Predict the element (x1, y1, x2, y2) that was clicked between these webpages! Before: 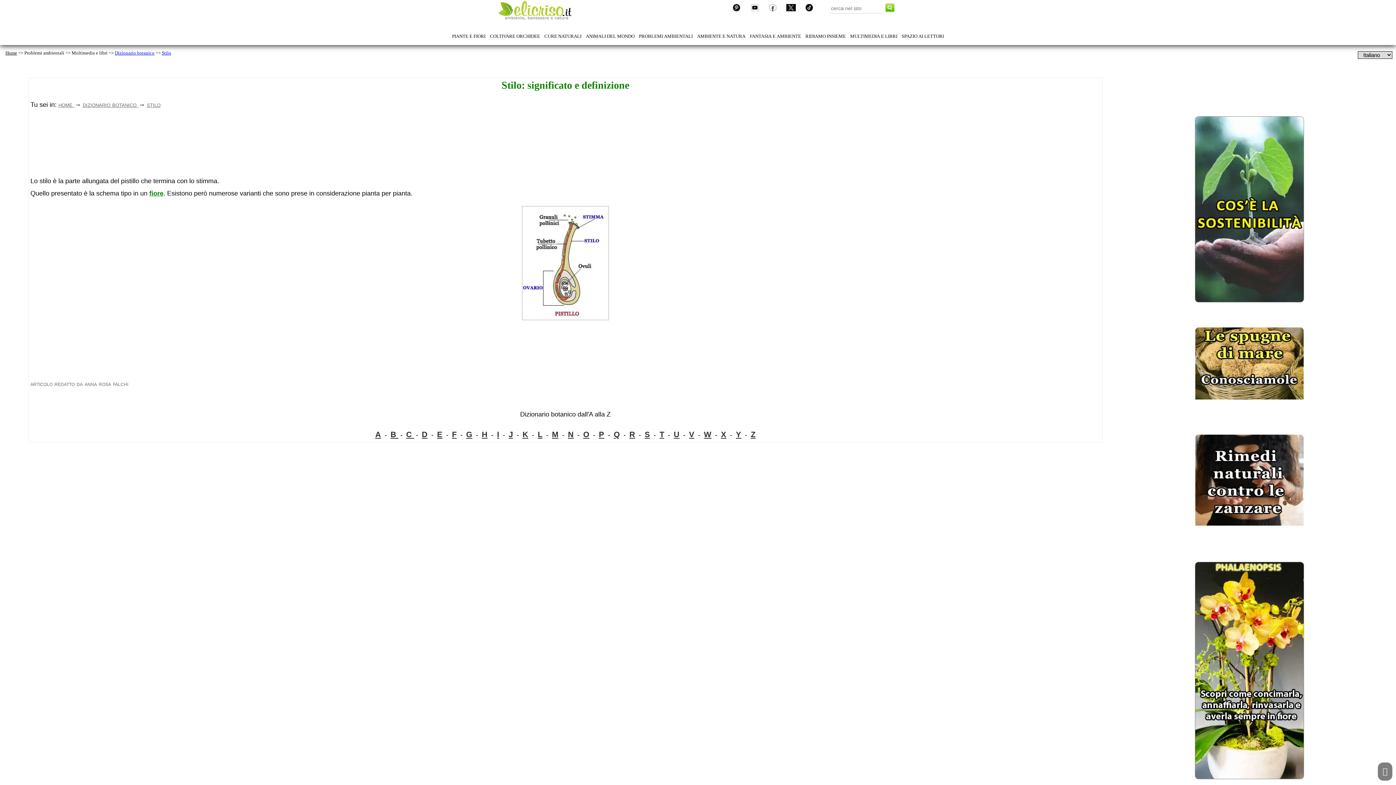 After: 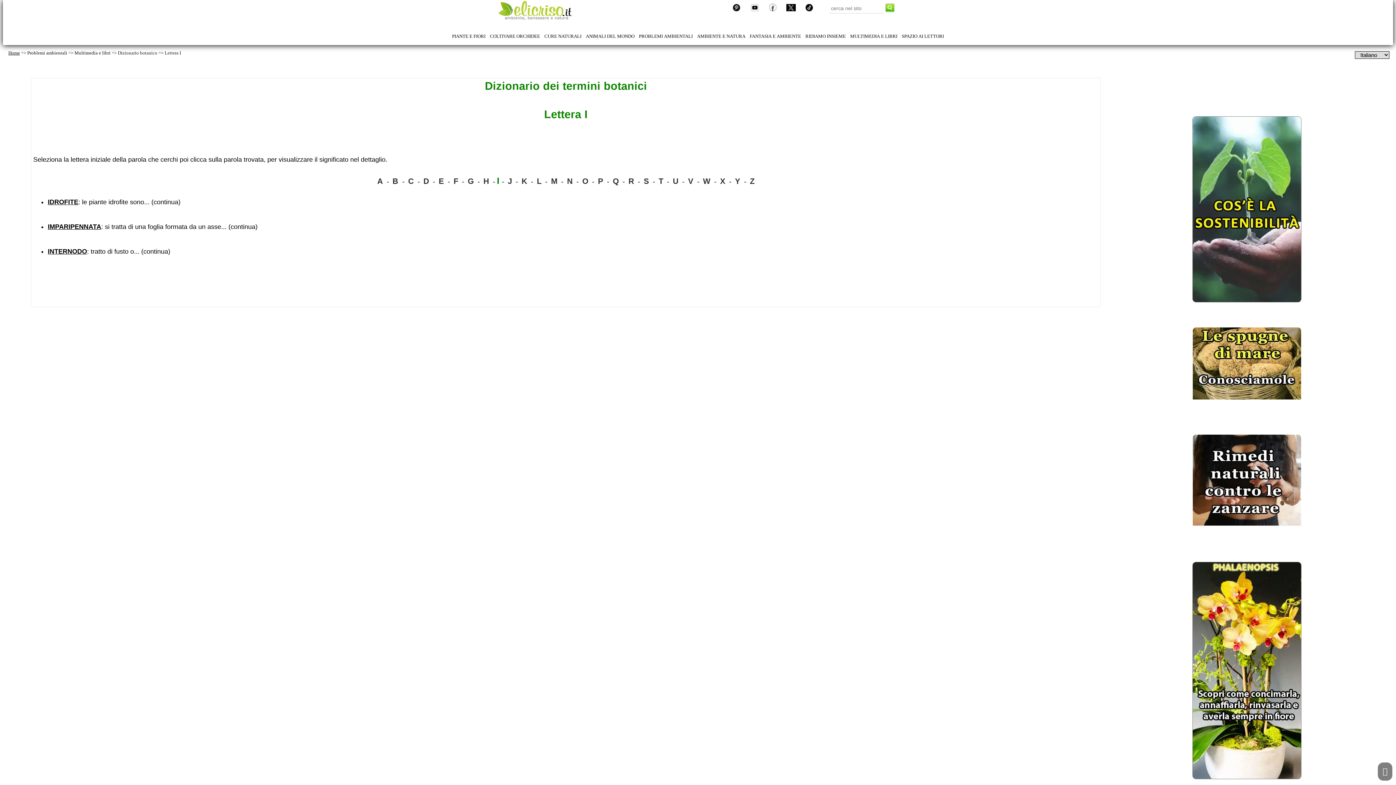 Action: bbox: (497, 430, 499, 439) label: I